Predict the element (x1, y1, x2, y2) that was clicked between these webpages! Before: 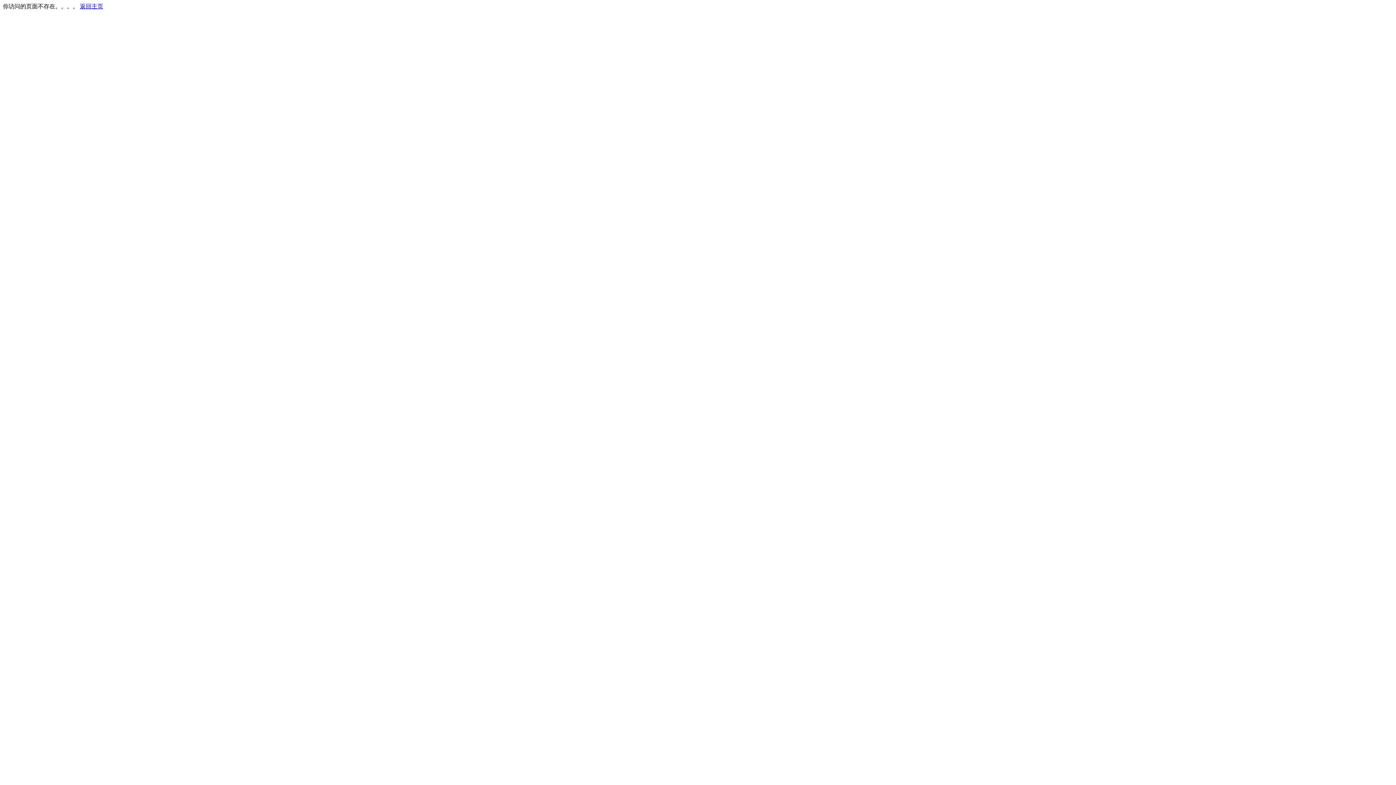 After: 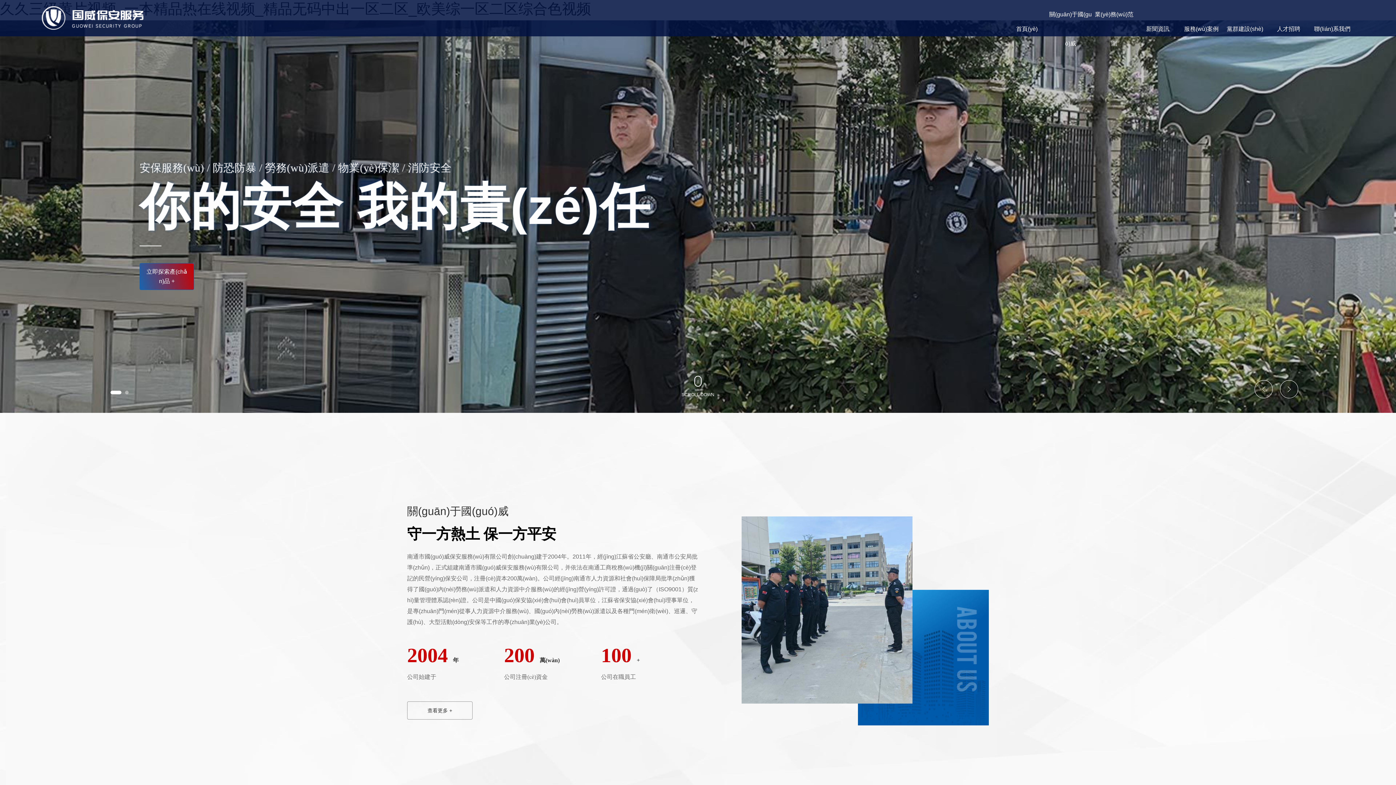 Action: bbox: (80, 3, 103, 9) label: 返回主页